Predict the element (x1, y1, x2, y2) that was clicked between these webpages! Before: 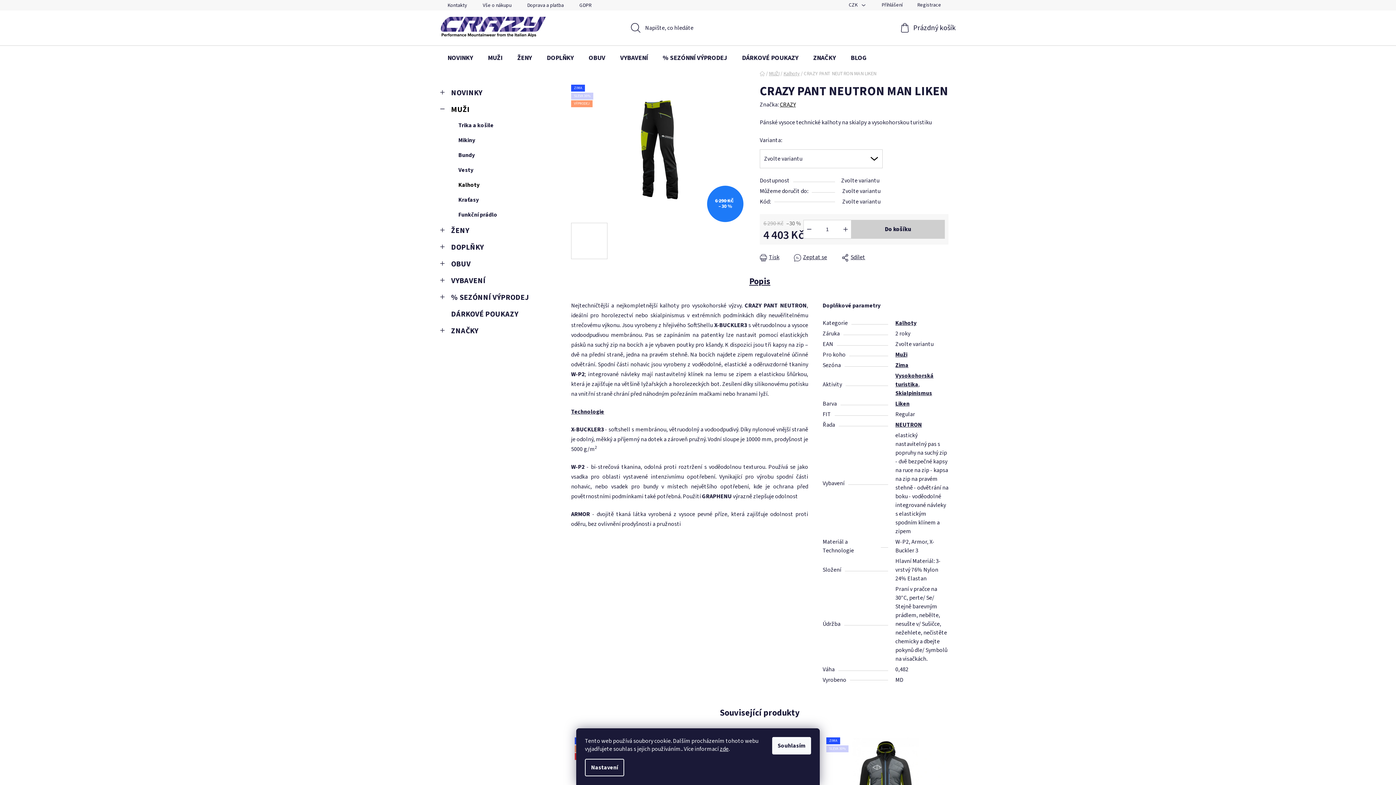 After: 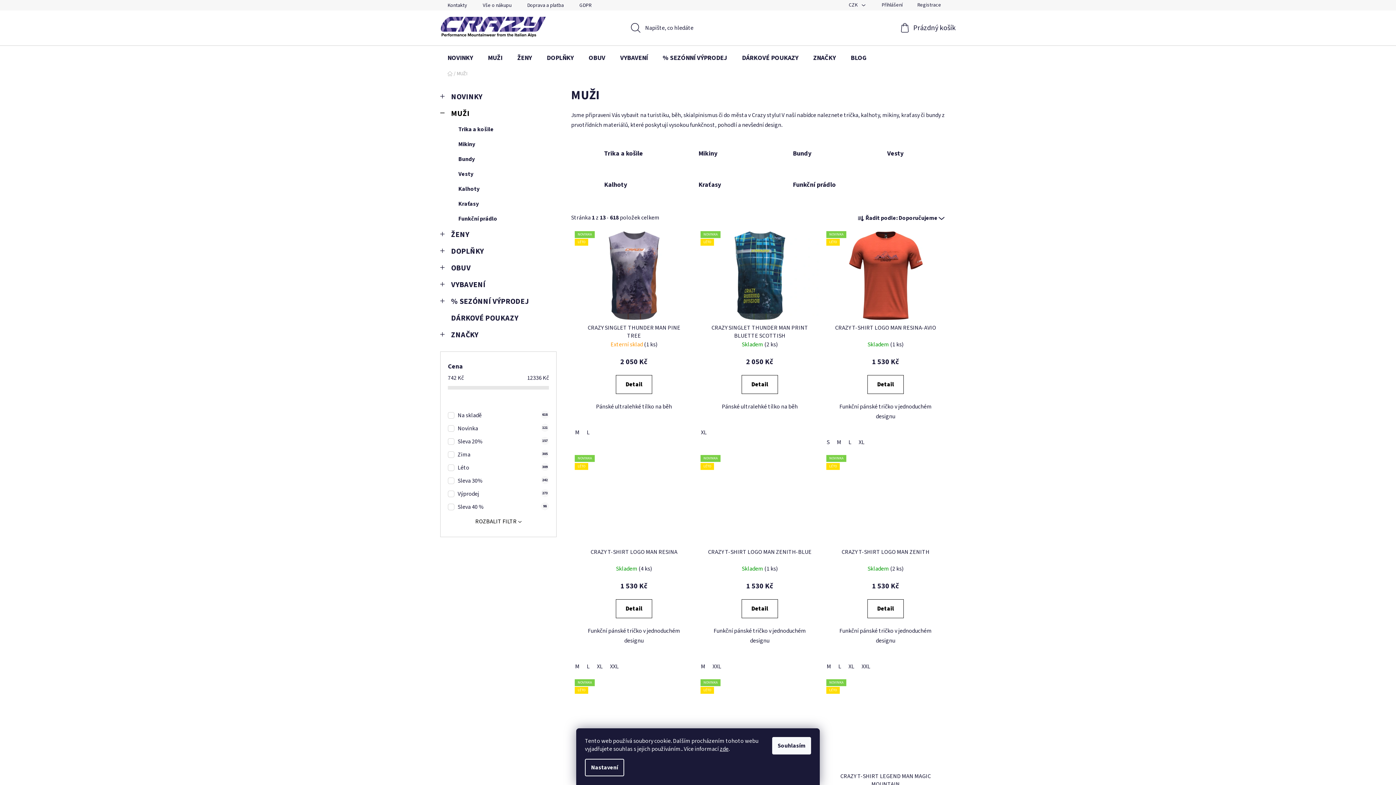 Action: bbox: (769, 70, 779, 77) label: MUŽI